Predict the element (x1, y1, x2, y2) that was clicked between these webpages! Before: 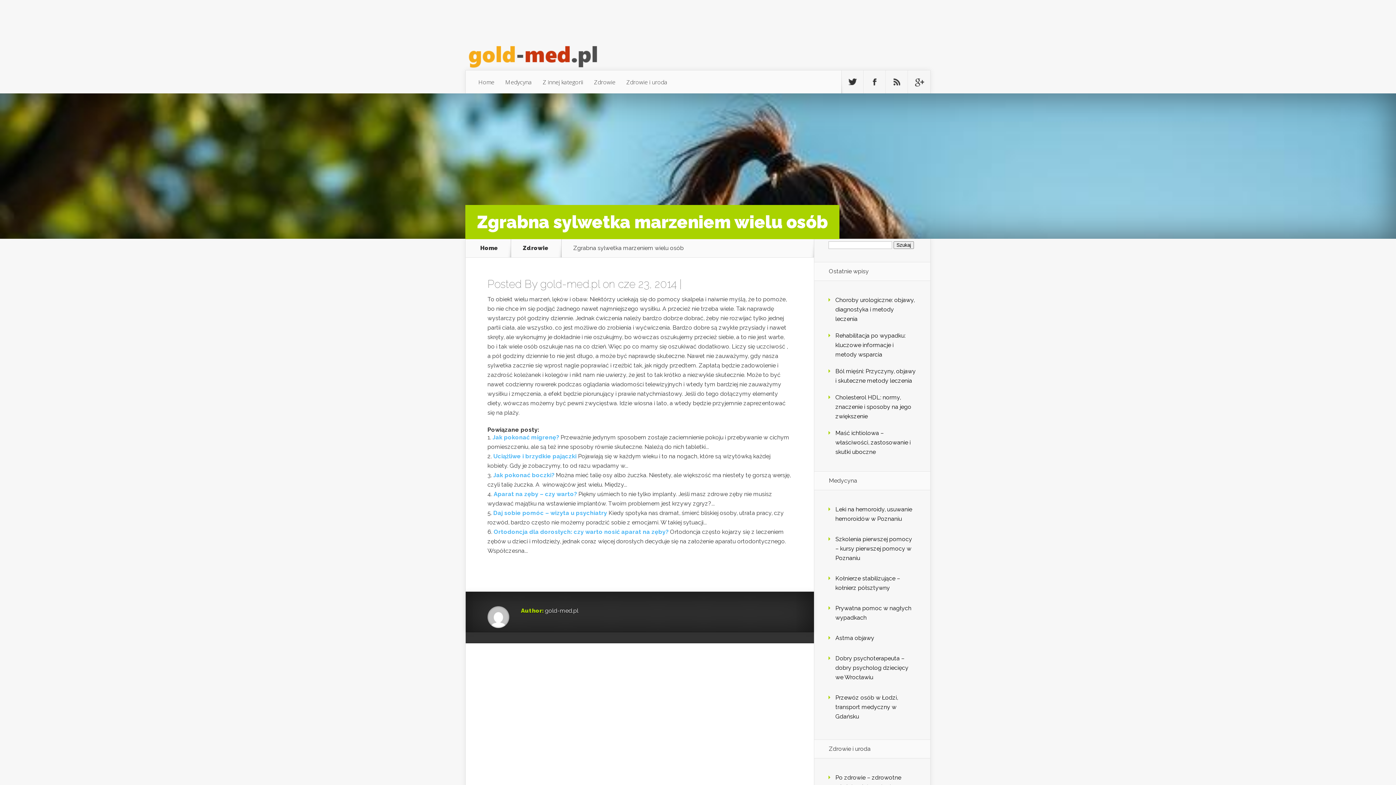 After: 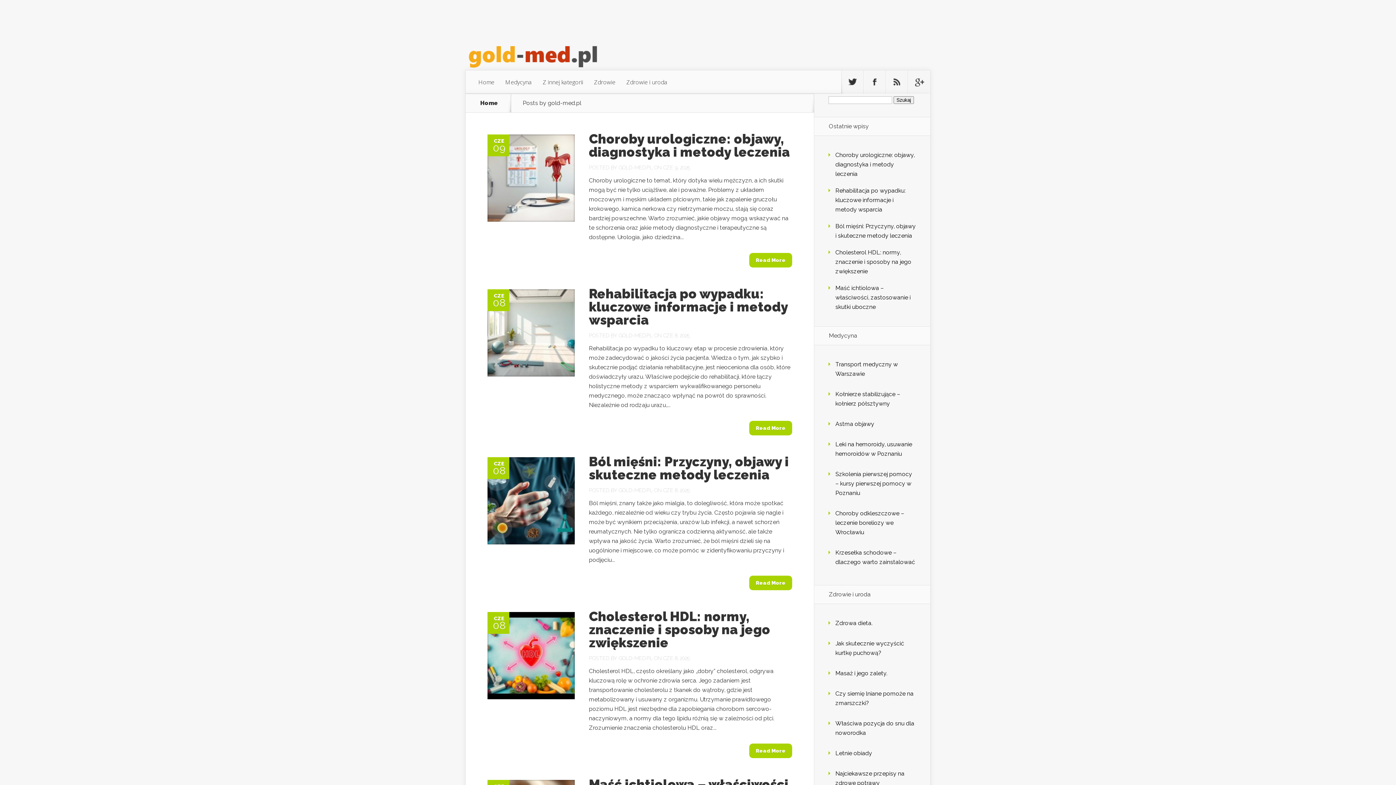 Action: bbox: (540, 277, 600, 290) label: gold-med.pl